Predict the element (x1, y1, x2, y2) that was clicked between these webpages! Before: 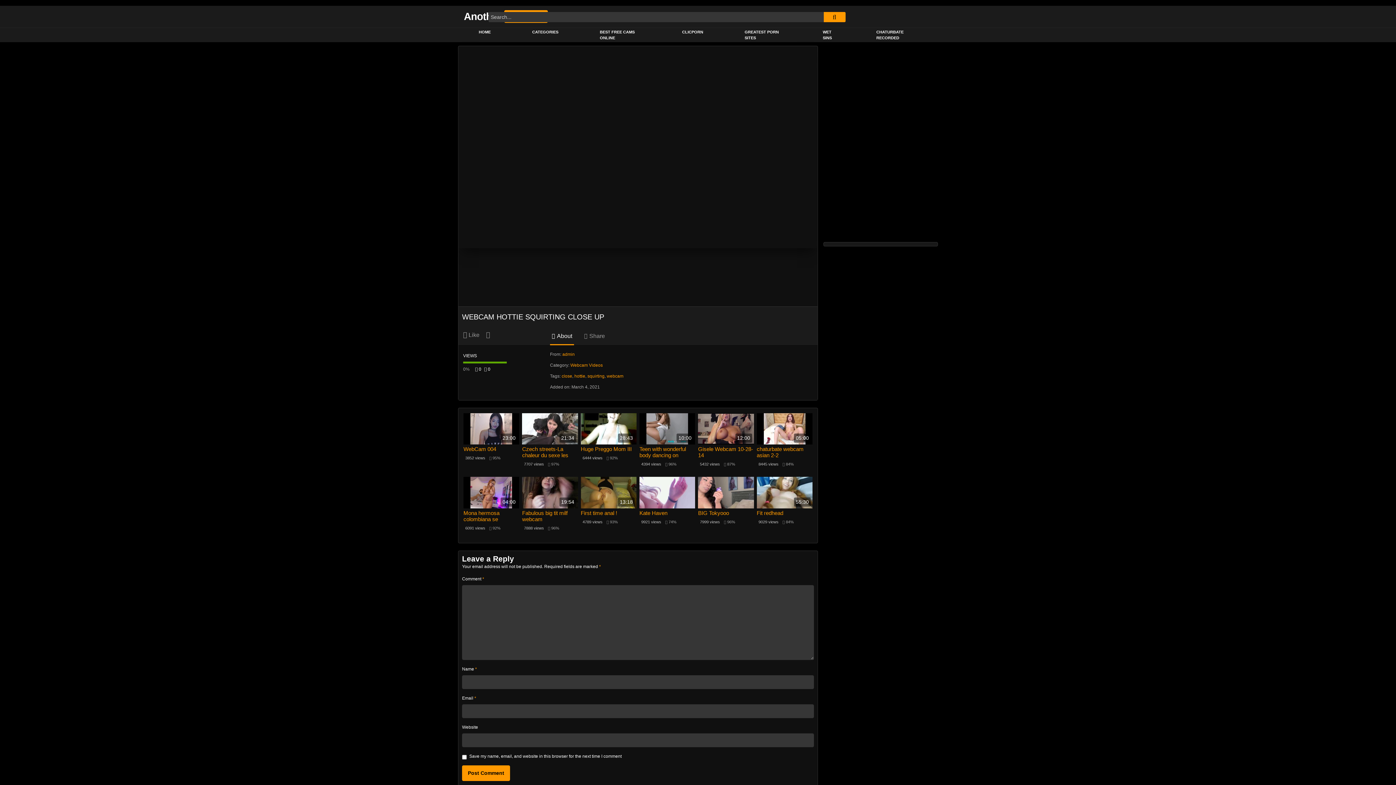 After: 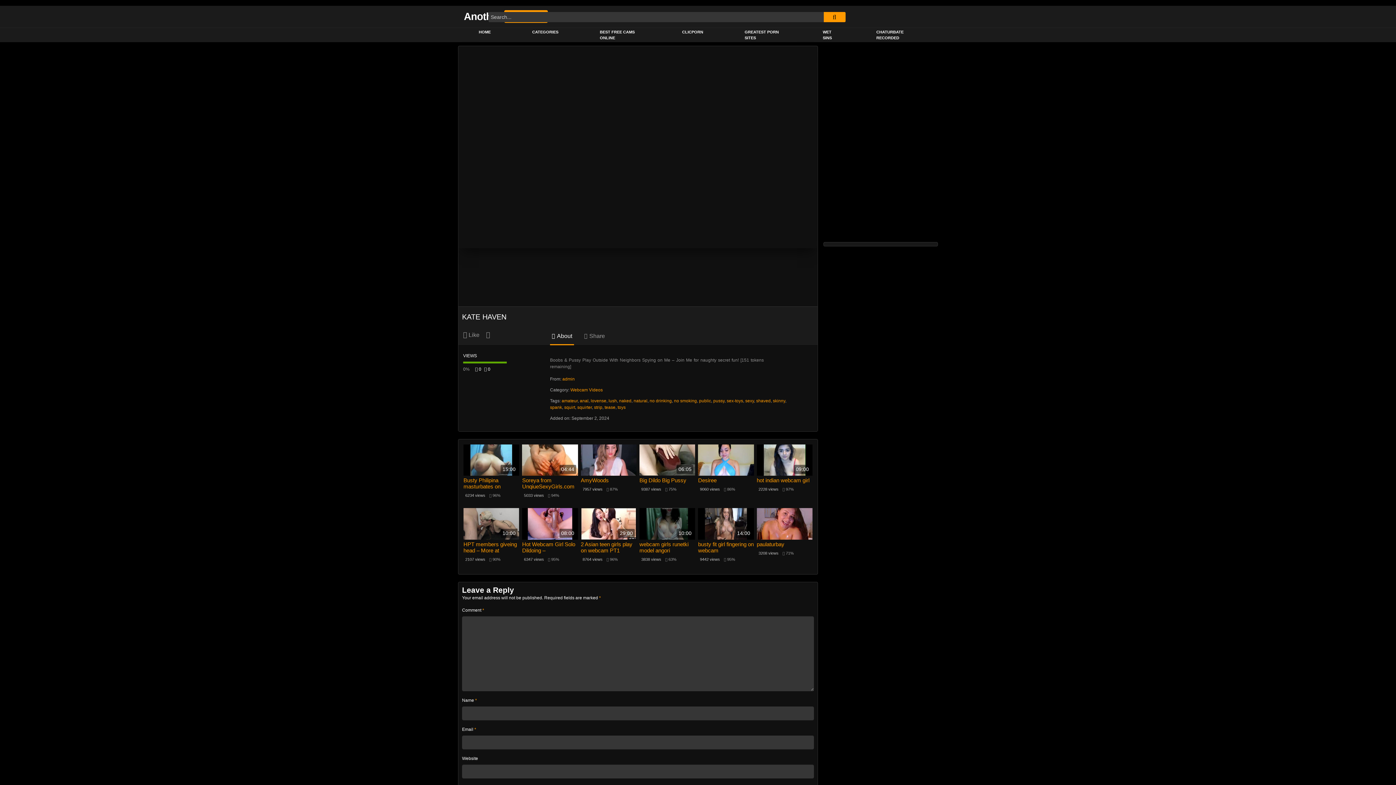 Action: label: Kate Haven bbox: (639, 510, 695, 516)